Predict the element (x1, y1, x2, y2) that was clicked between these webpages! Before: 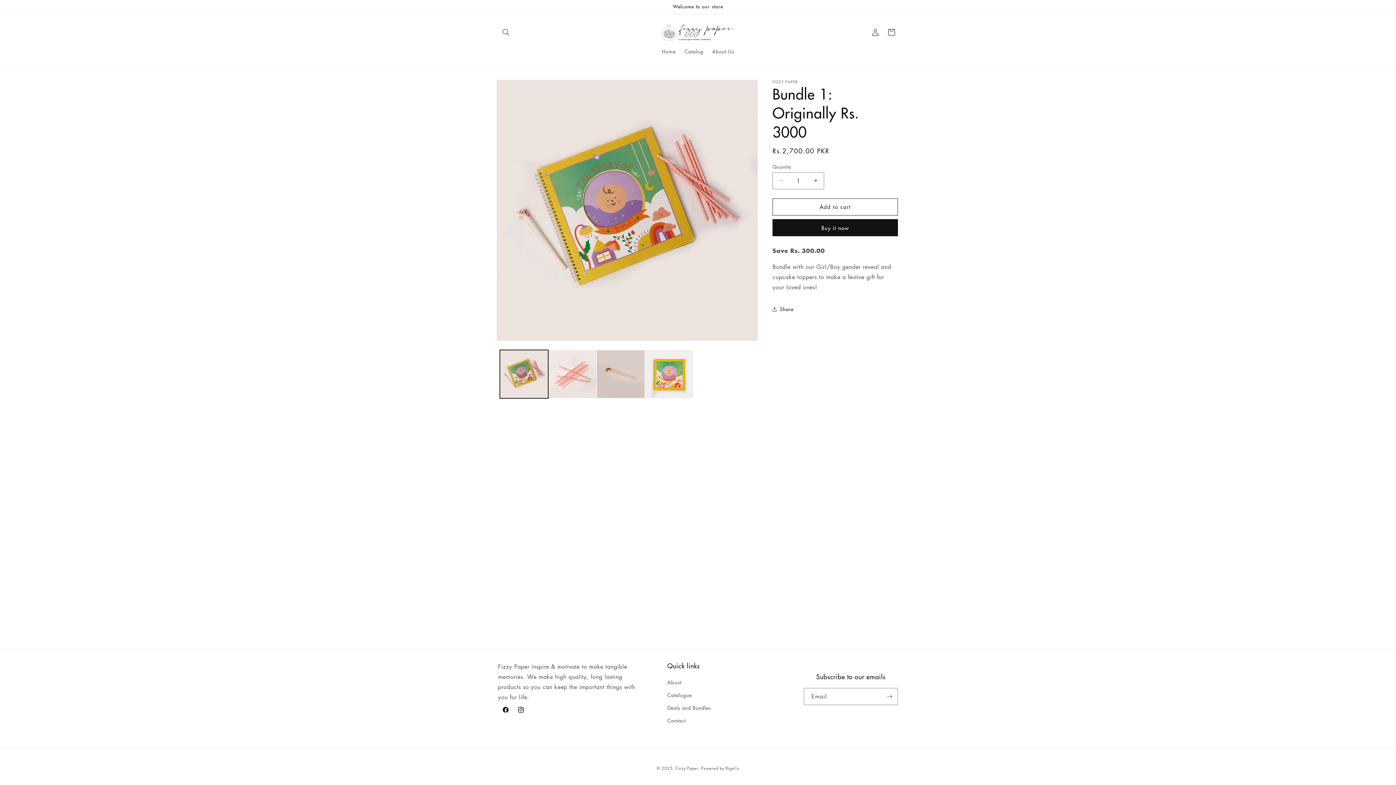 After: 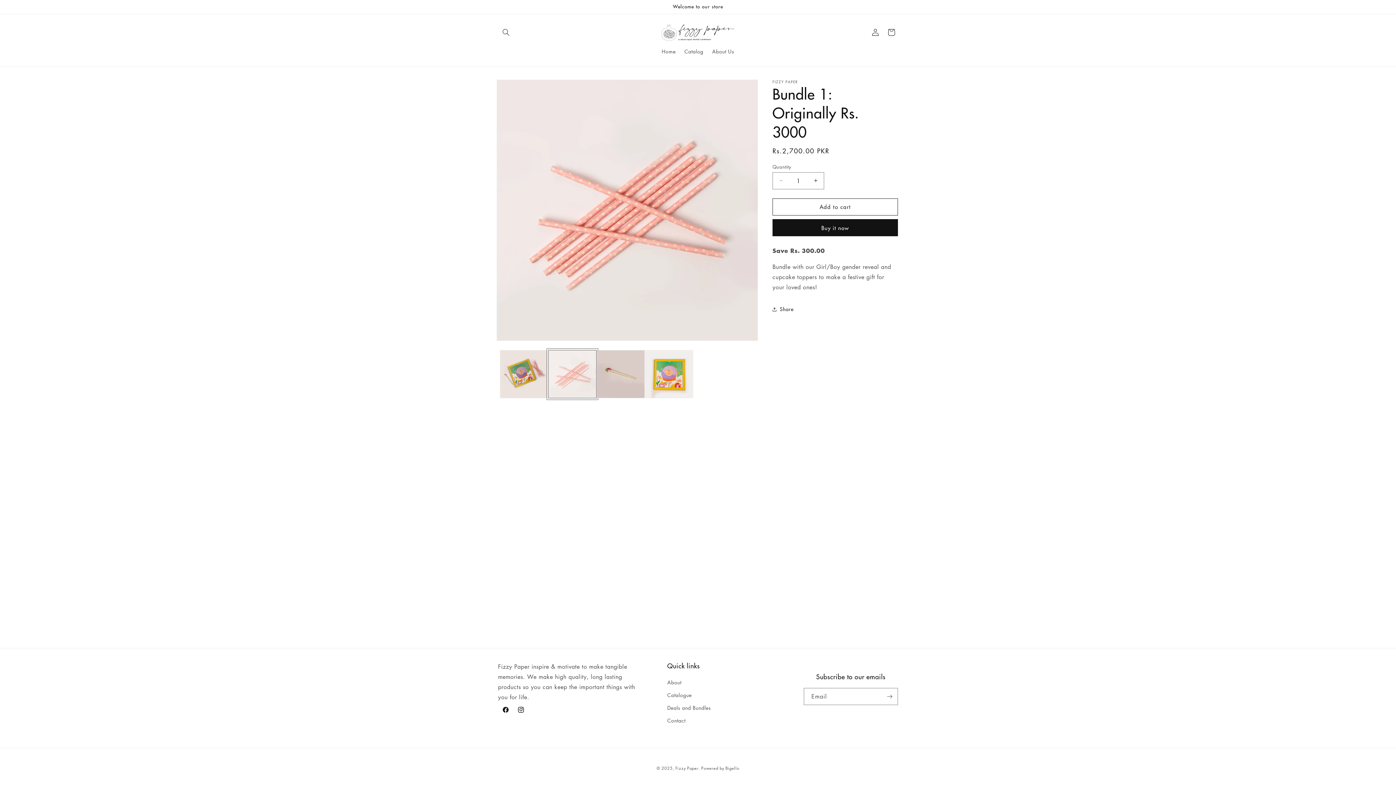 Action: bbox: (548, 350, 596, 398) label: Load image 2 in gallery view